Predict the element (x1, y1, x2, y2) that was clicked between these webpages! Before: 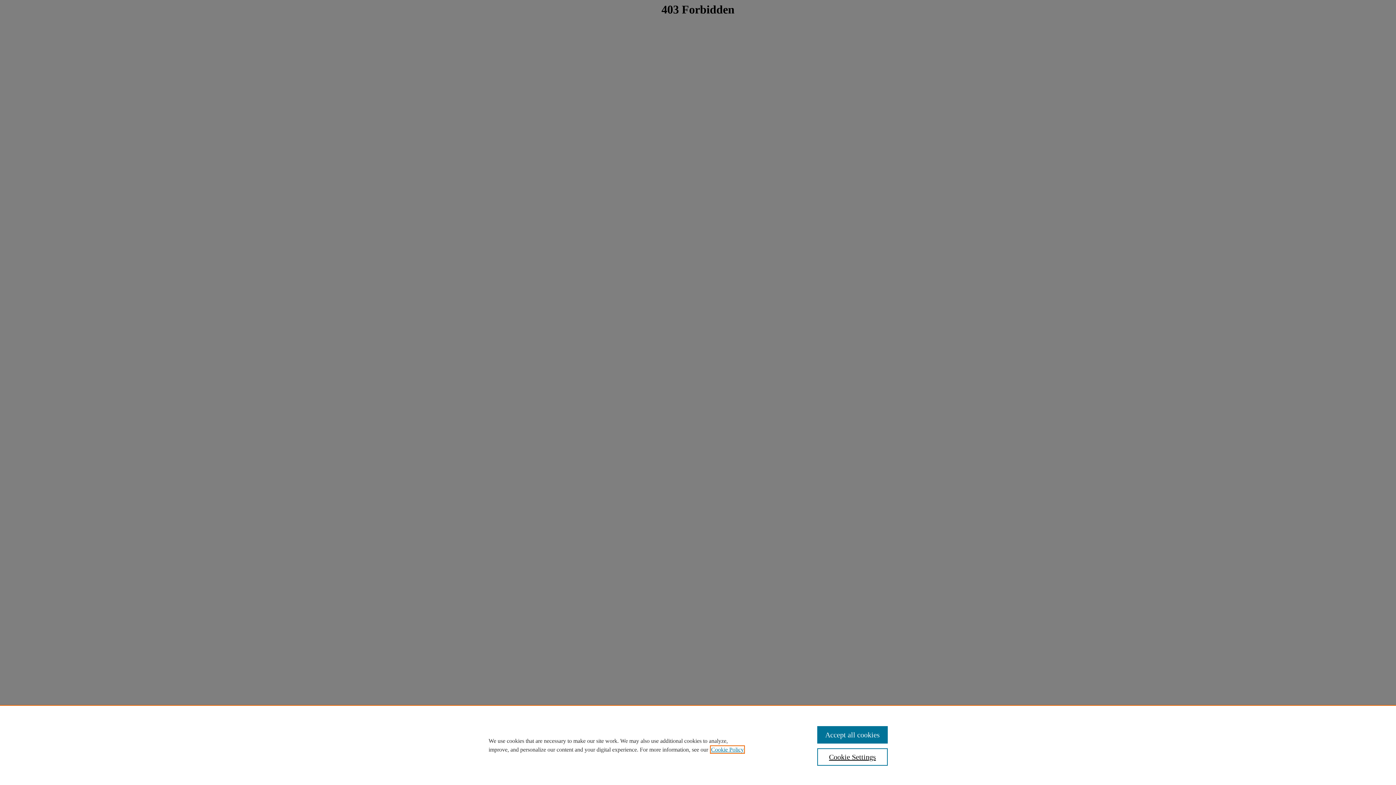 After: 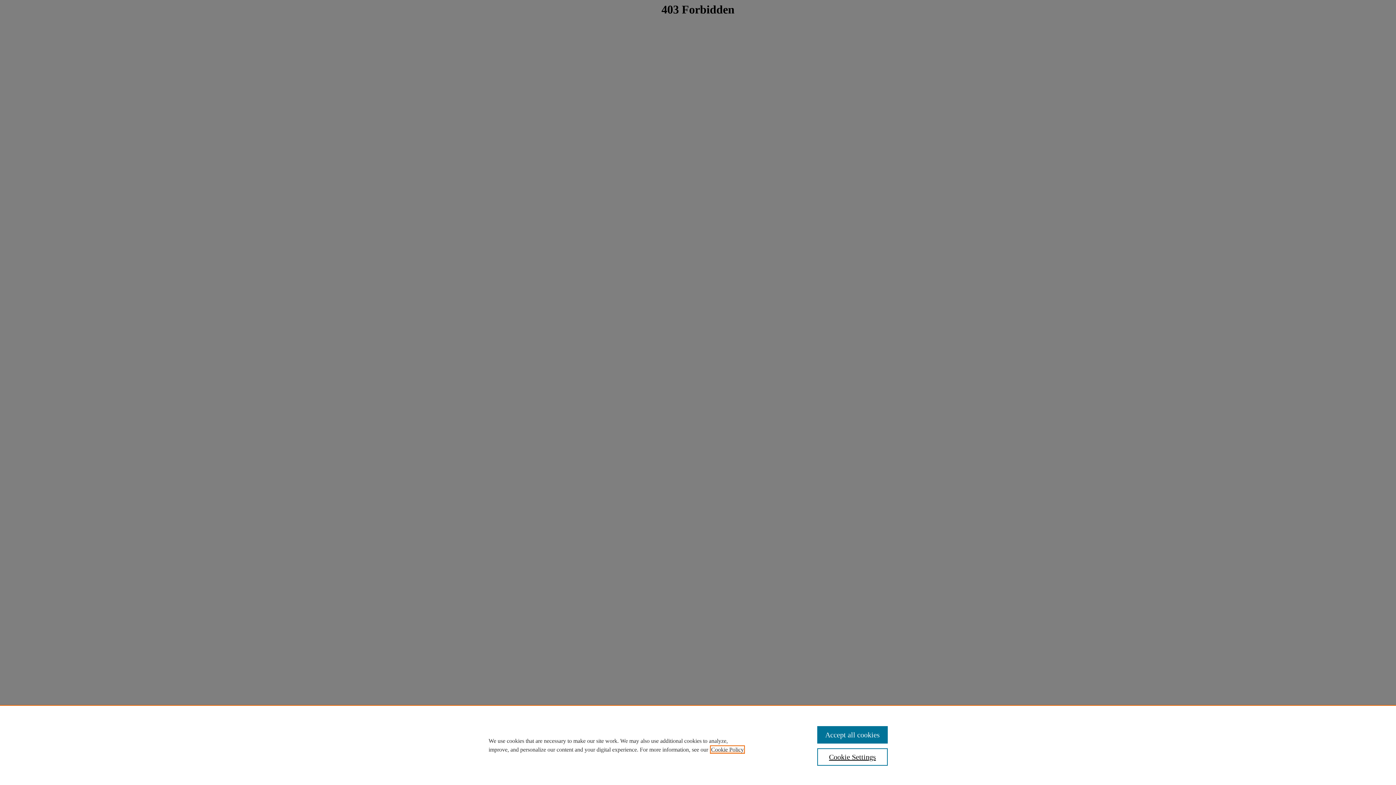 Action: label: , opens in a new tab bbox: (711, 746, 744, 753)